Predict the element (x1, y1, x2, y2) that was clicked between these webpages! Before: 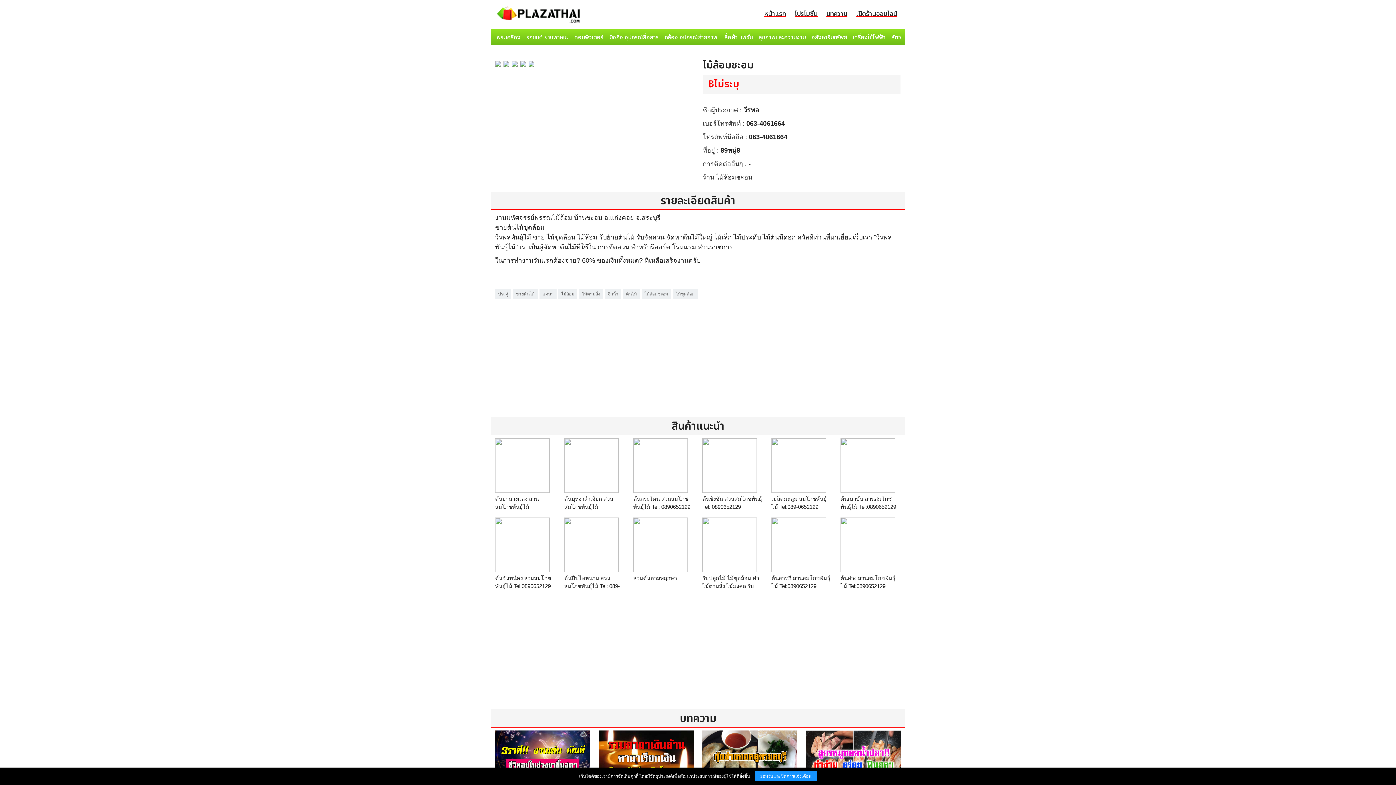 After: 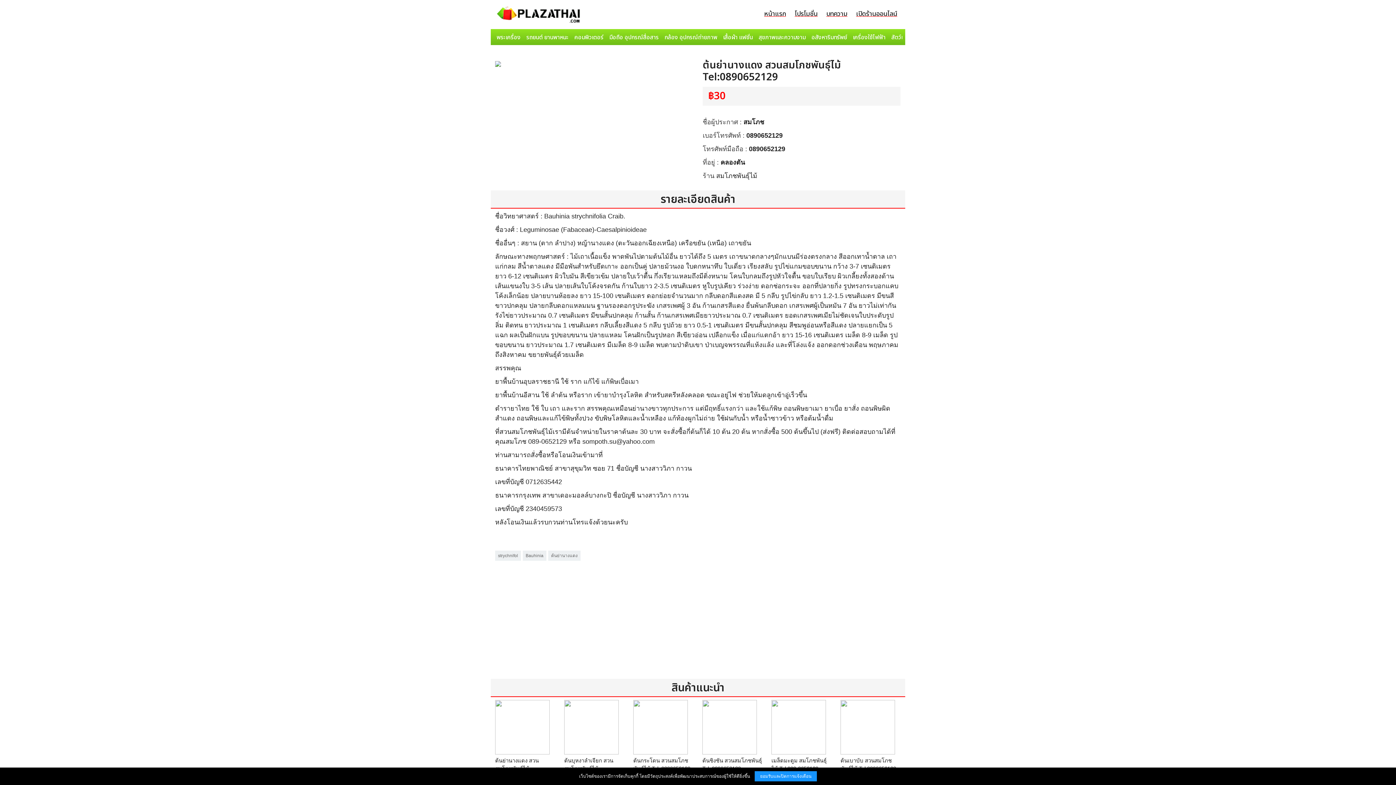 Action: label: ต้นย่านางแดง สวนสมโภชพันธุ์ไม้ Tel:0890652129 bbox: (495, 496, 538, 518)